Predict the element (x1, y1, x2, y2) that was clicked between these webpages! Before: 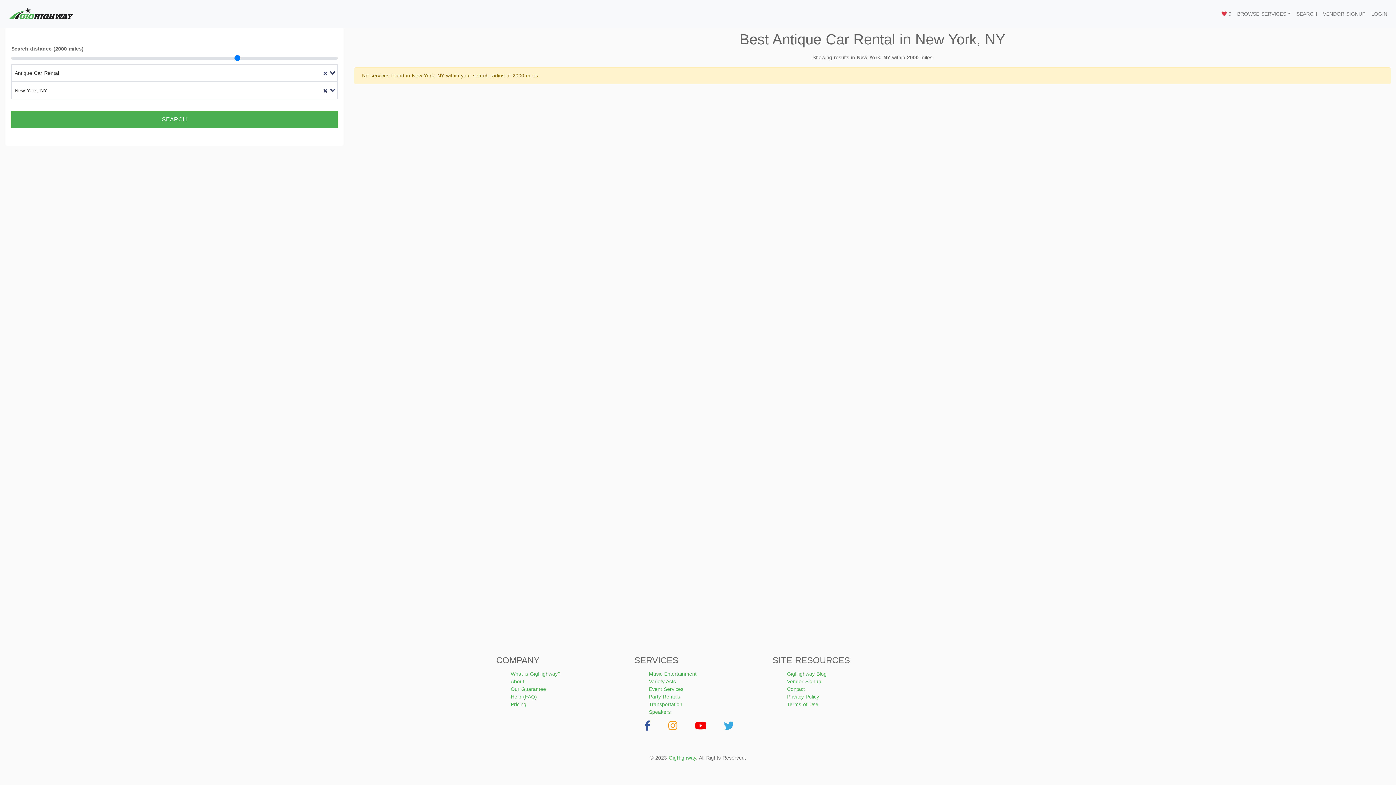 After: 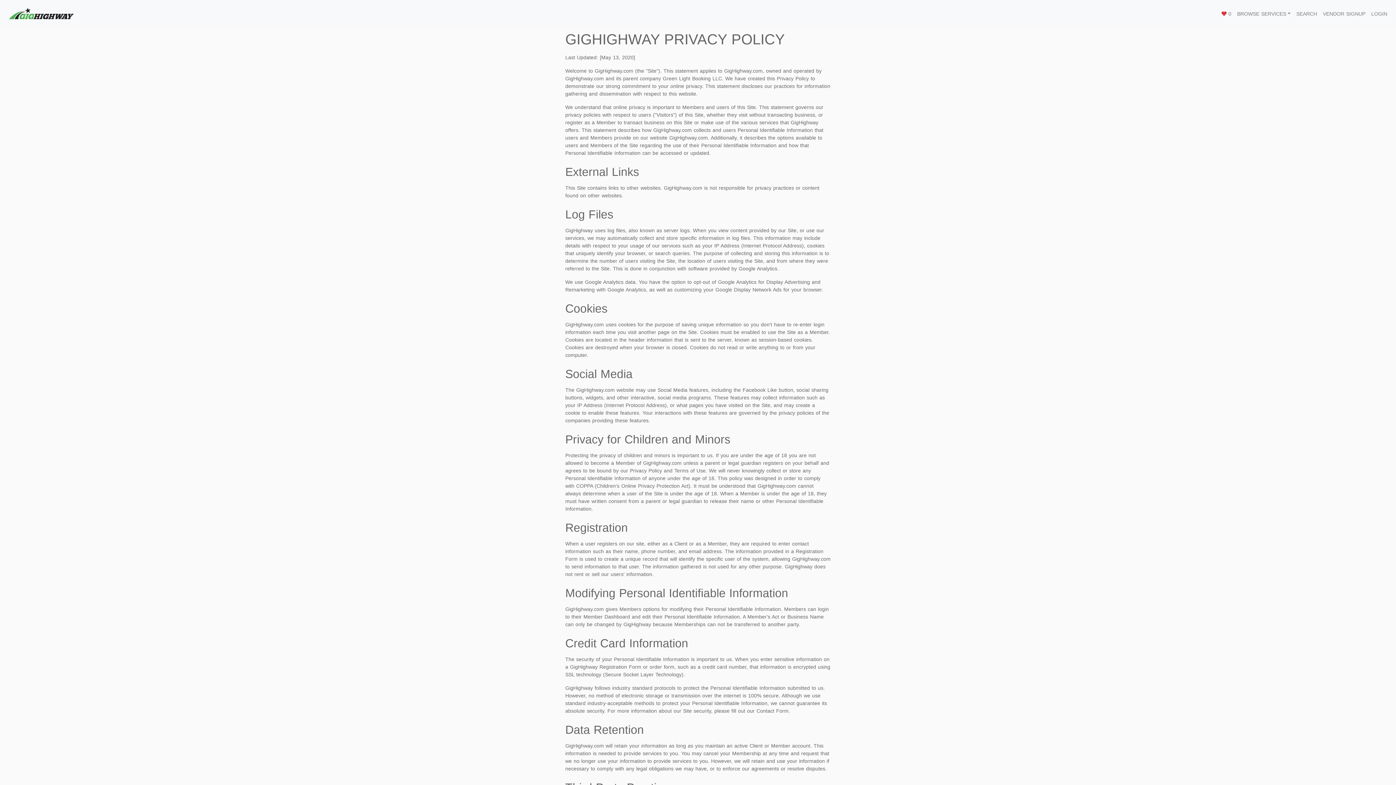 Action: label: Privacy Policy bbox: (787, 694, 819, 699)